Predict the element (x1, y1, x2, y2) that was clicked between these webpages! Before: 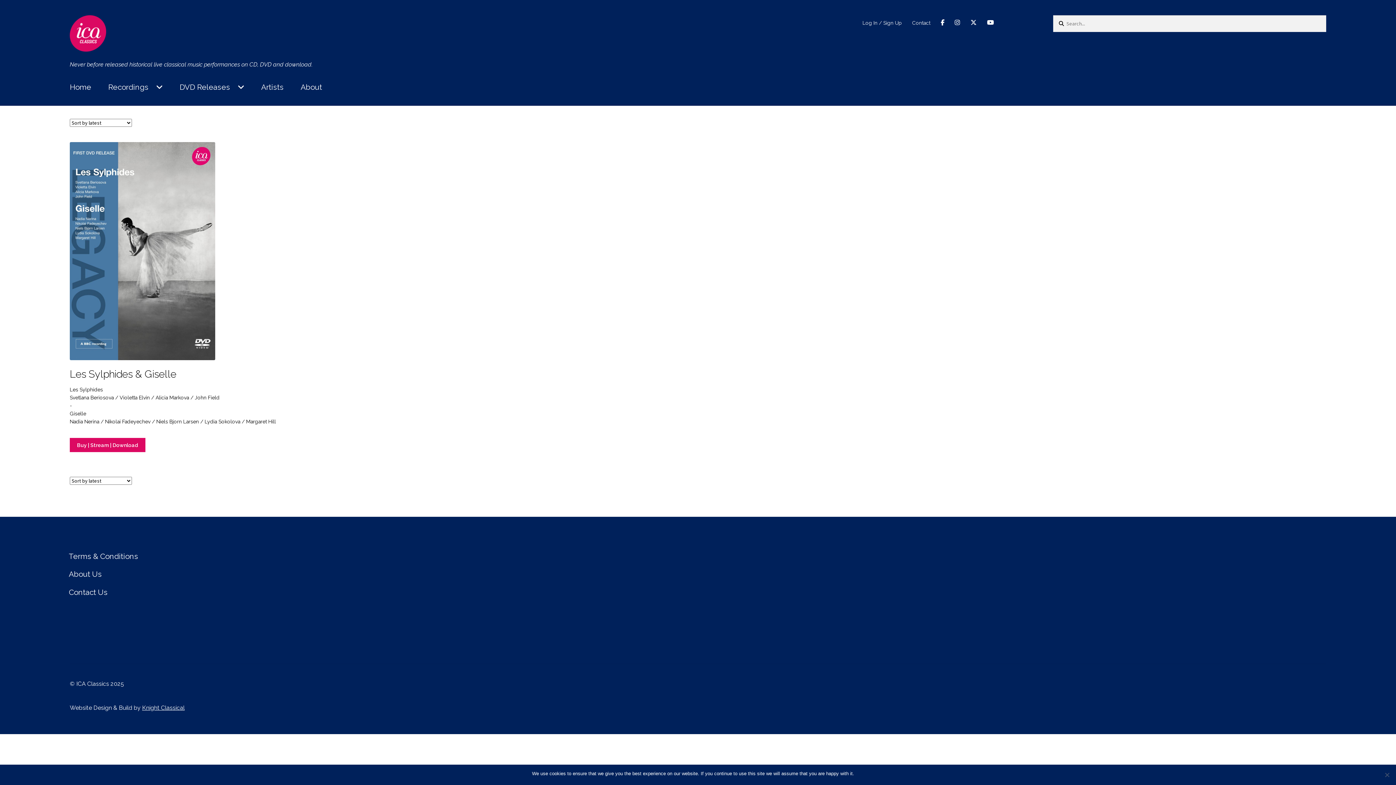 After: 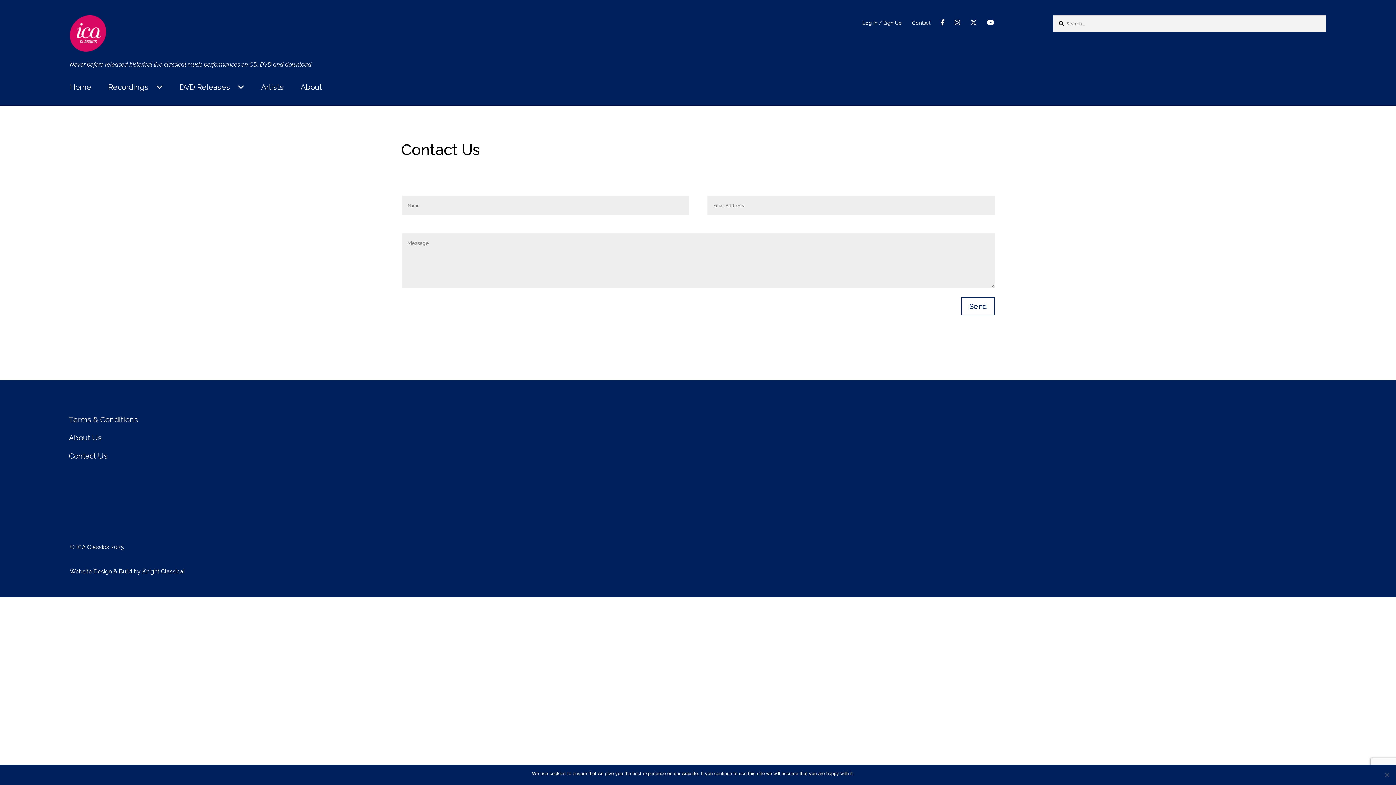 Action: bbox: (907, 15, 935, 30) label: Contact